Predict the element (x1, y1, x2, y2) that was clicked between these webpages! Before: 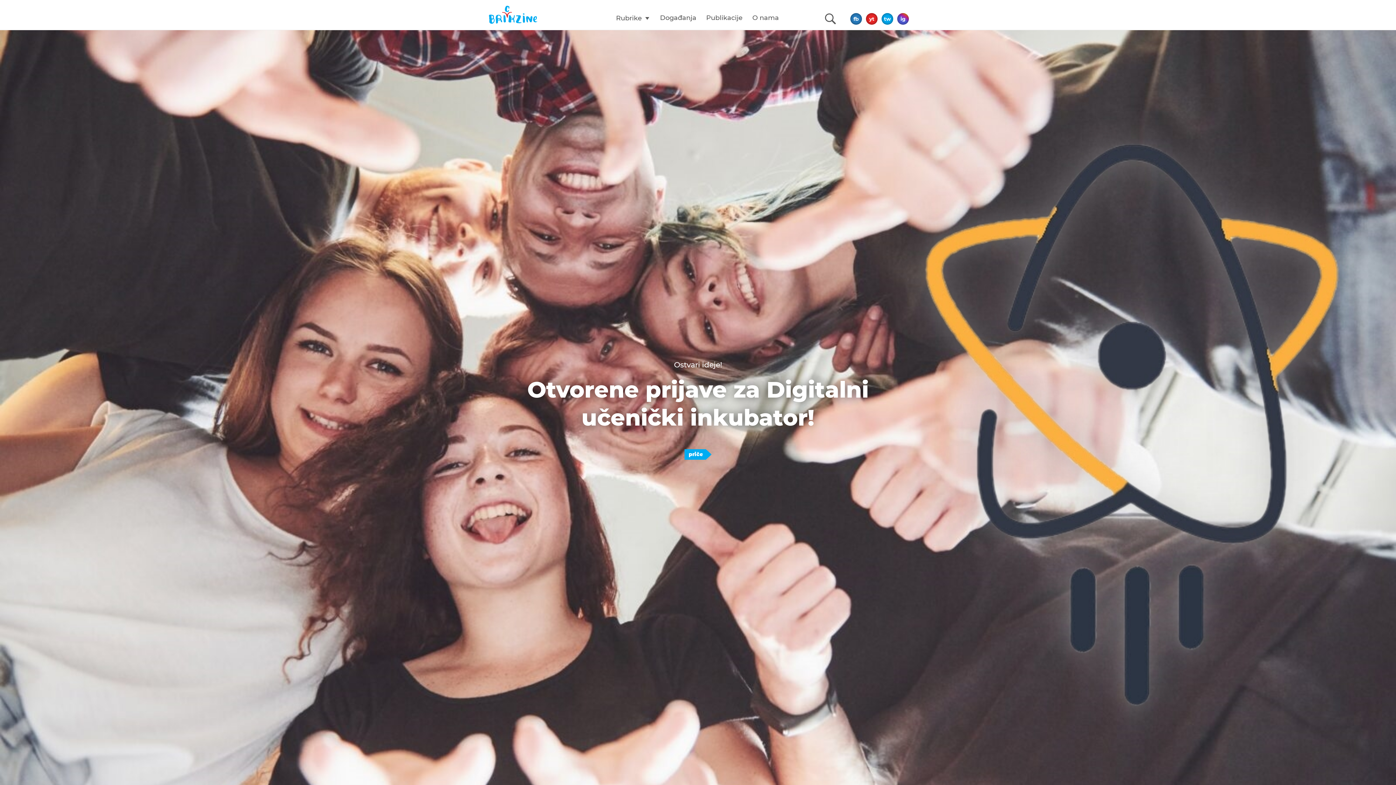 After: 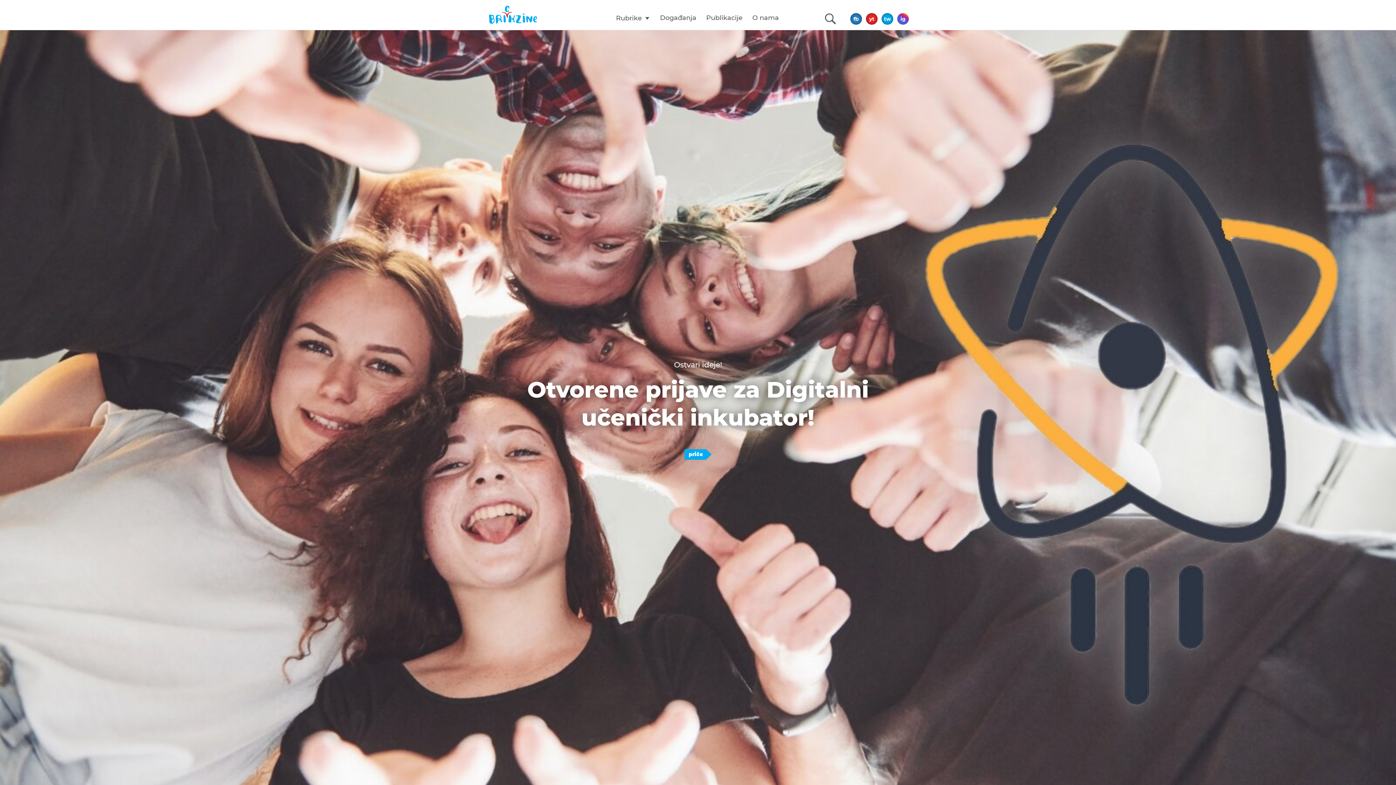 Action: label: ig bbox: (897, 13, 909, 24)